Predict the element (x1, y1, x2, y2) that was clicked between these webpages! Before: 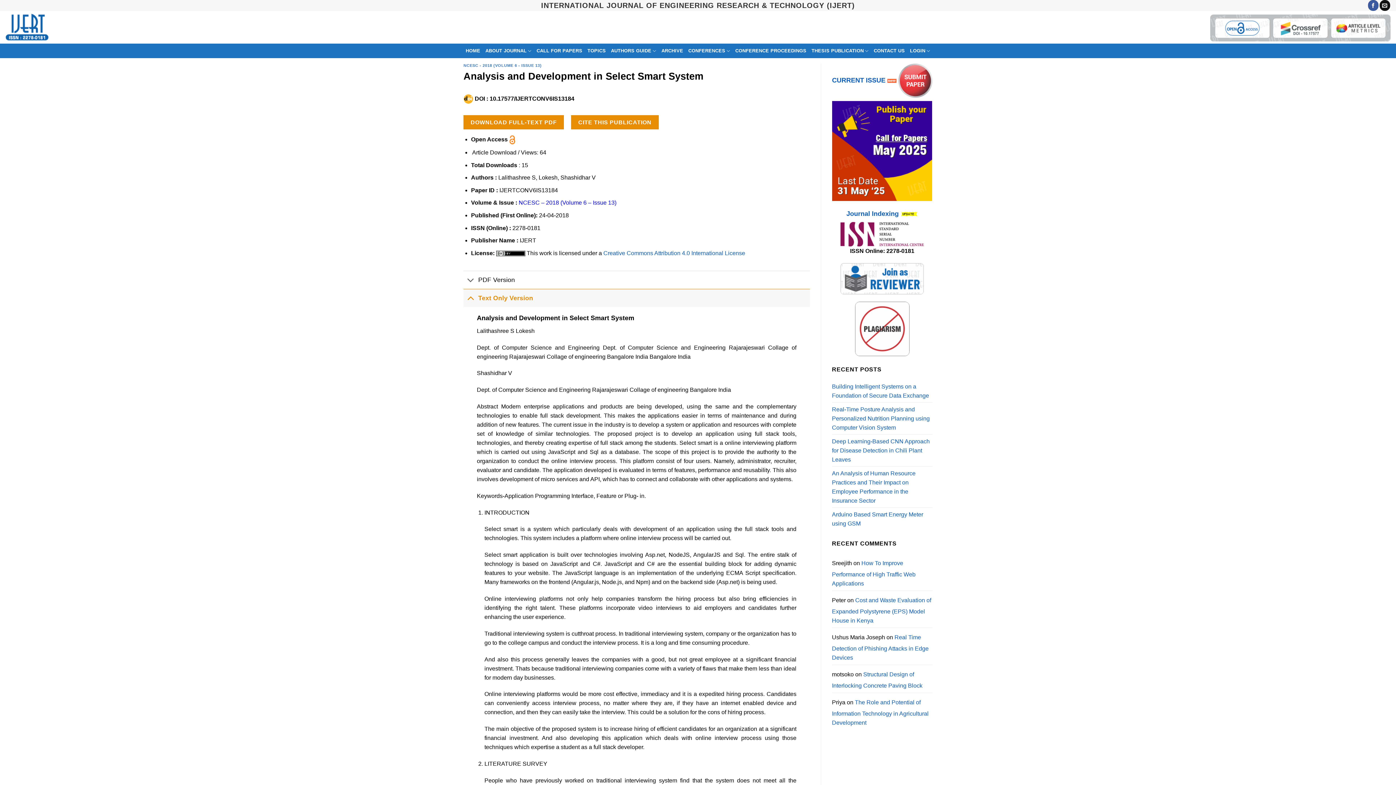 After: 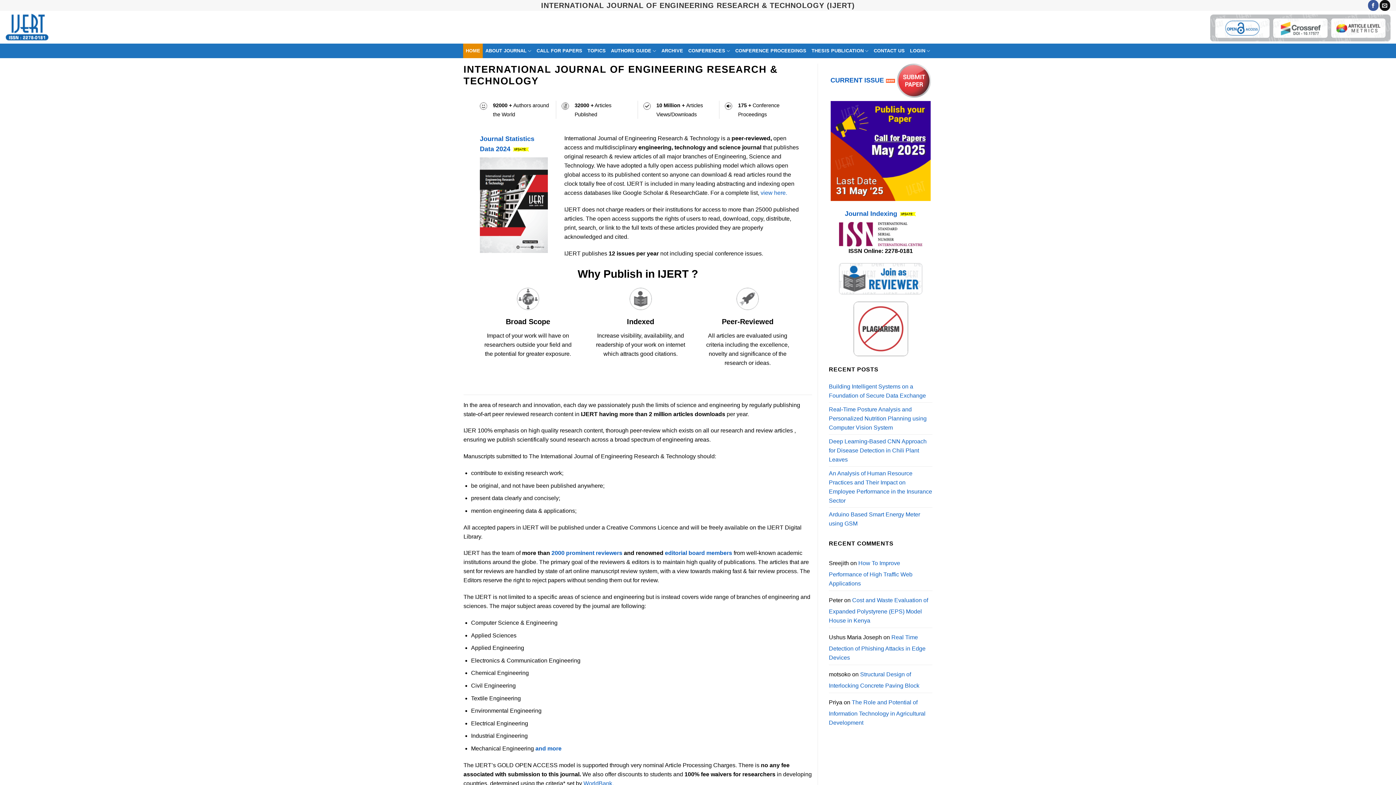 Action: bbox: (5, 13, 61, 40)